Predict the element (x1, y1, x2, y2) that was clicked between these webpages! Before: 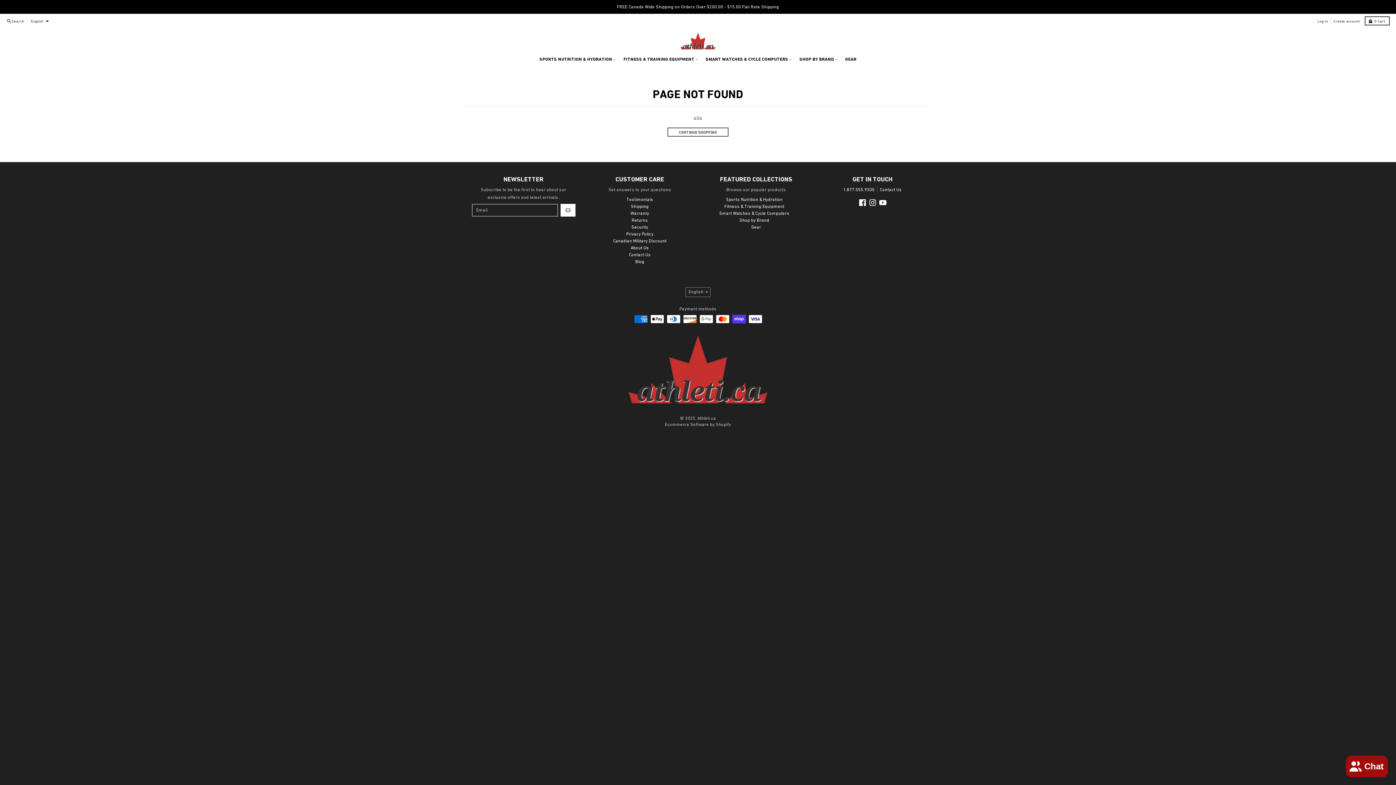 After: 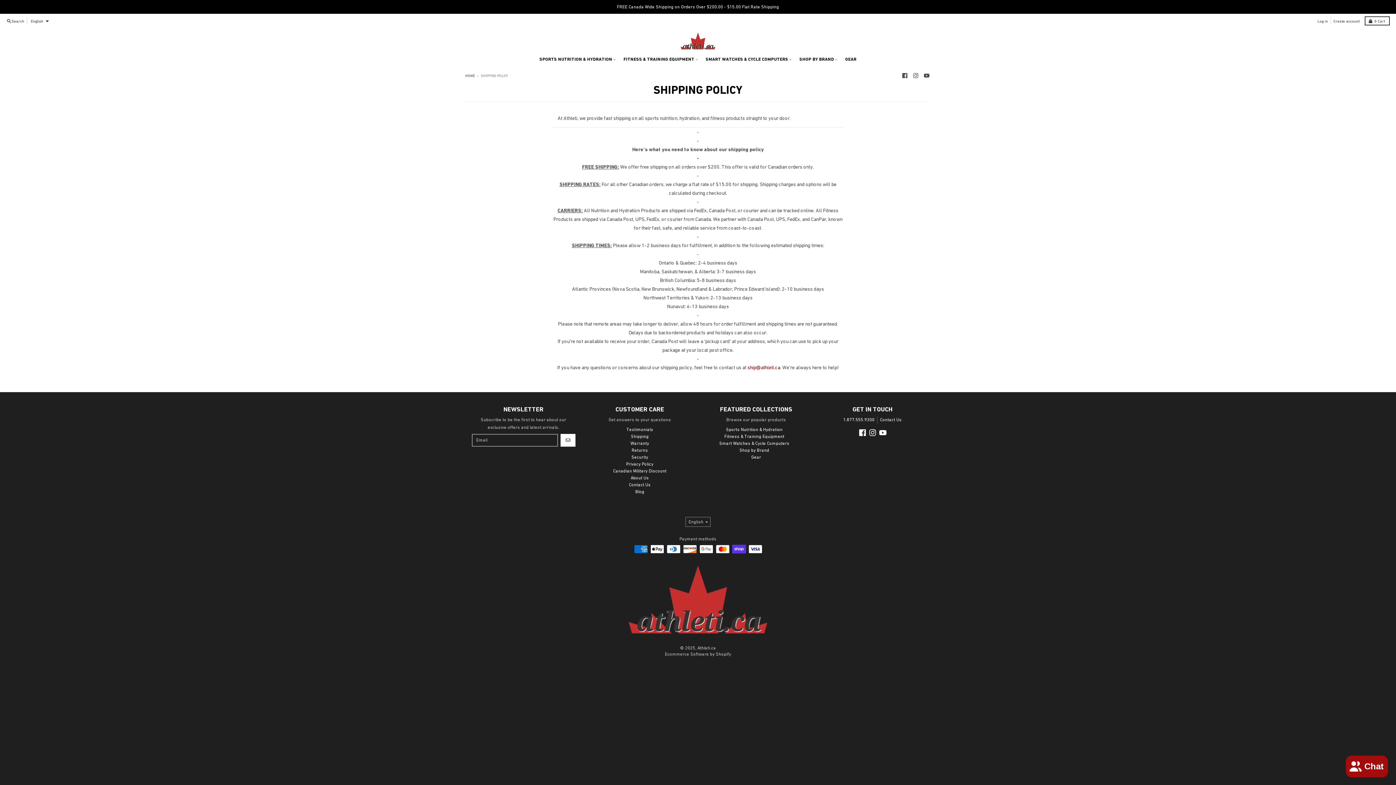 Action: label: Shipping bbox: (631, 204, 648, 209)